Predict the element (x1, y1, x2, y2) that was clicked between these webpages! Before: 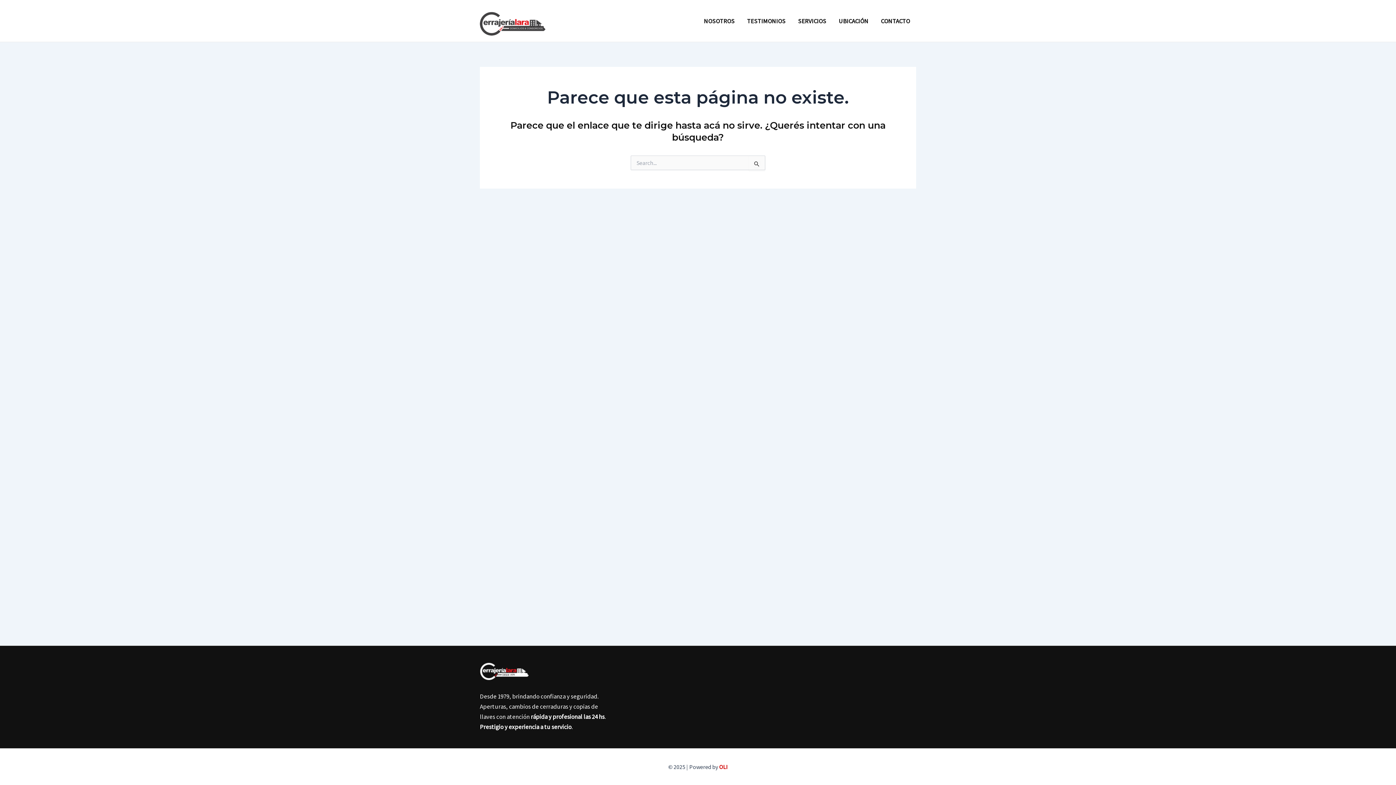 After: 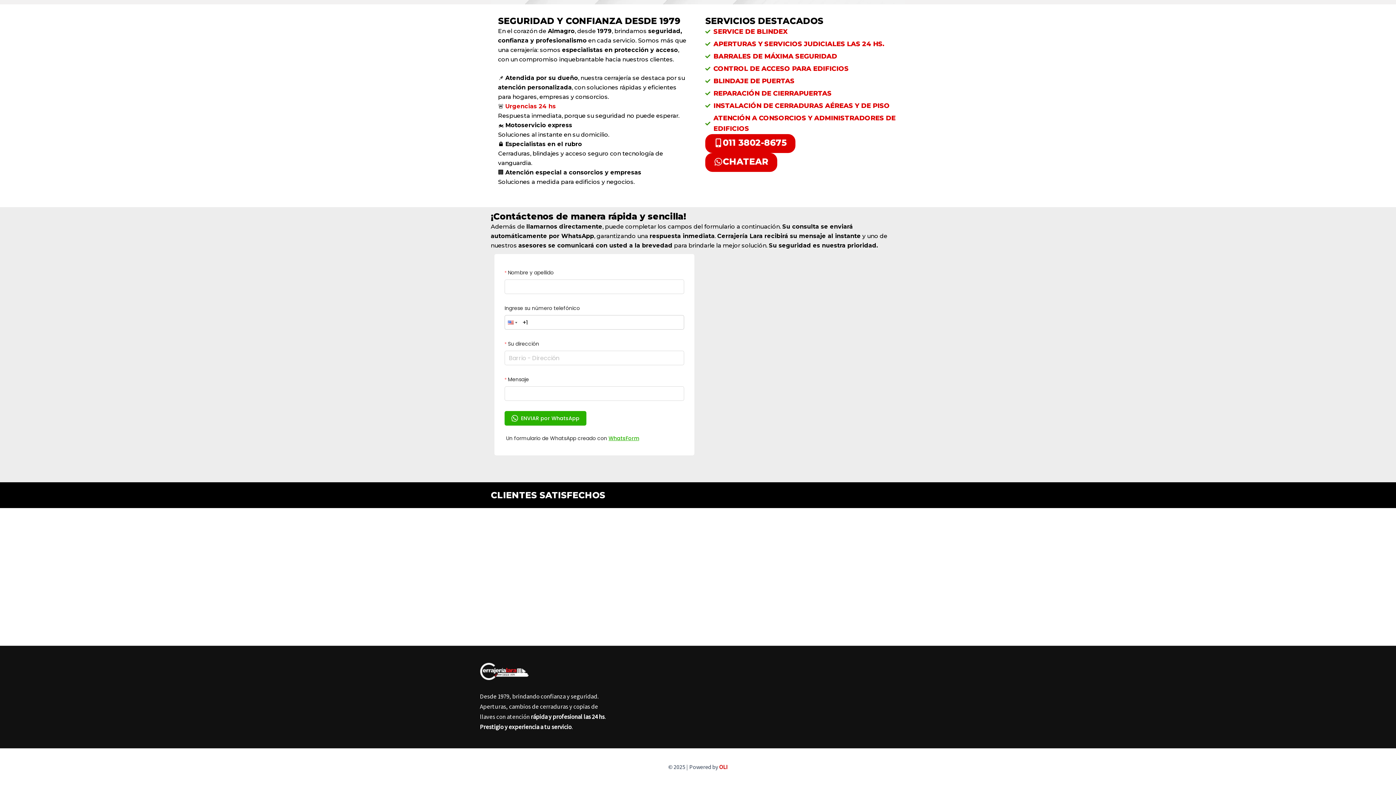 Action: bbox: (741, 6, 792, 35) label: TESTIMONIOS